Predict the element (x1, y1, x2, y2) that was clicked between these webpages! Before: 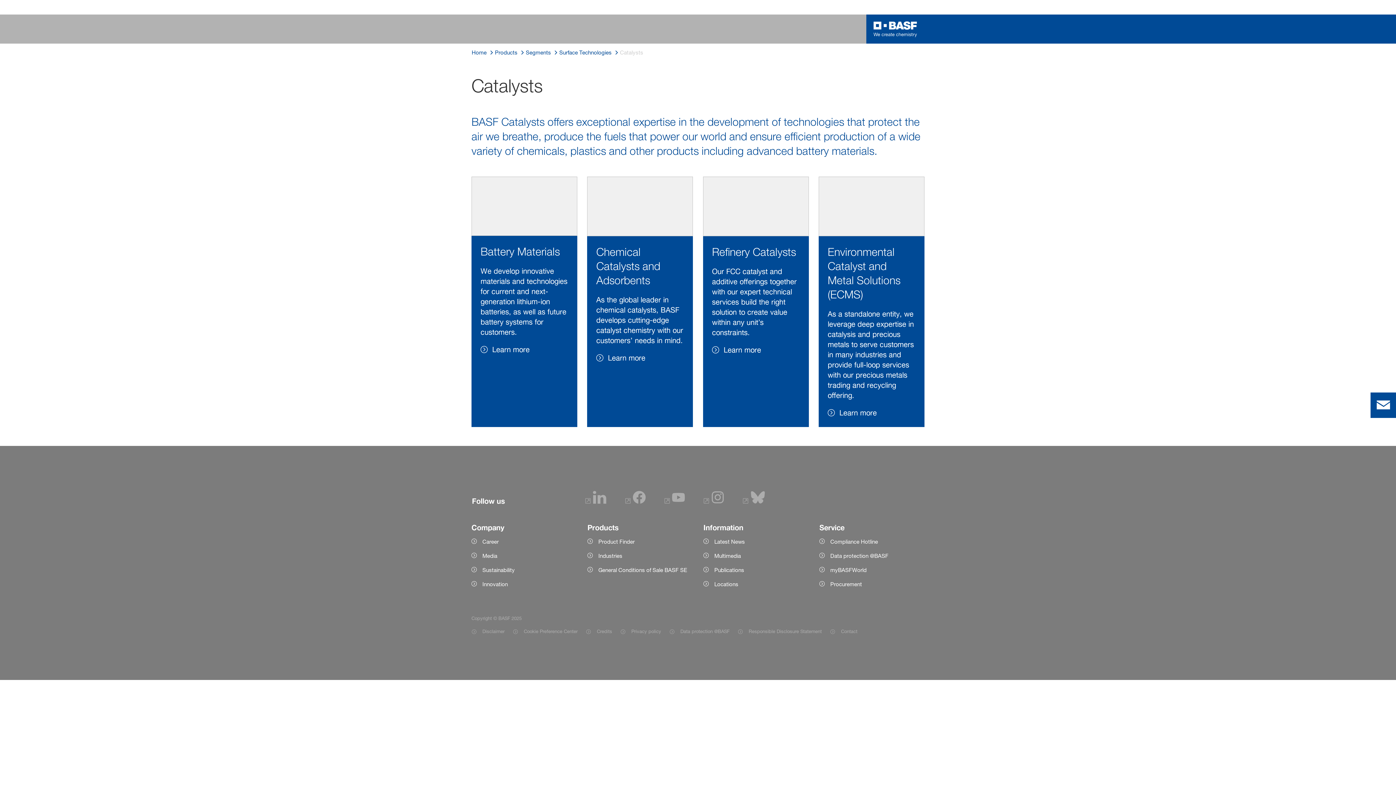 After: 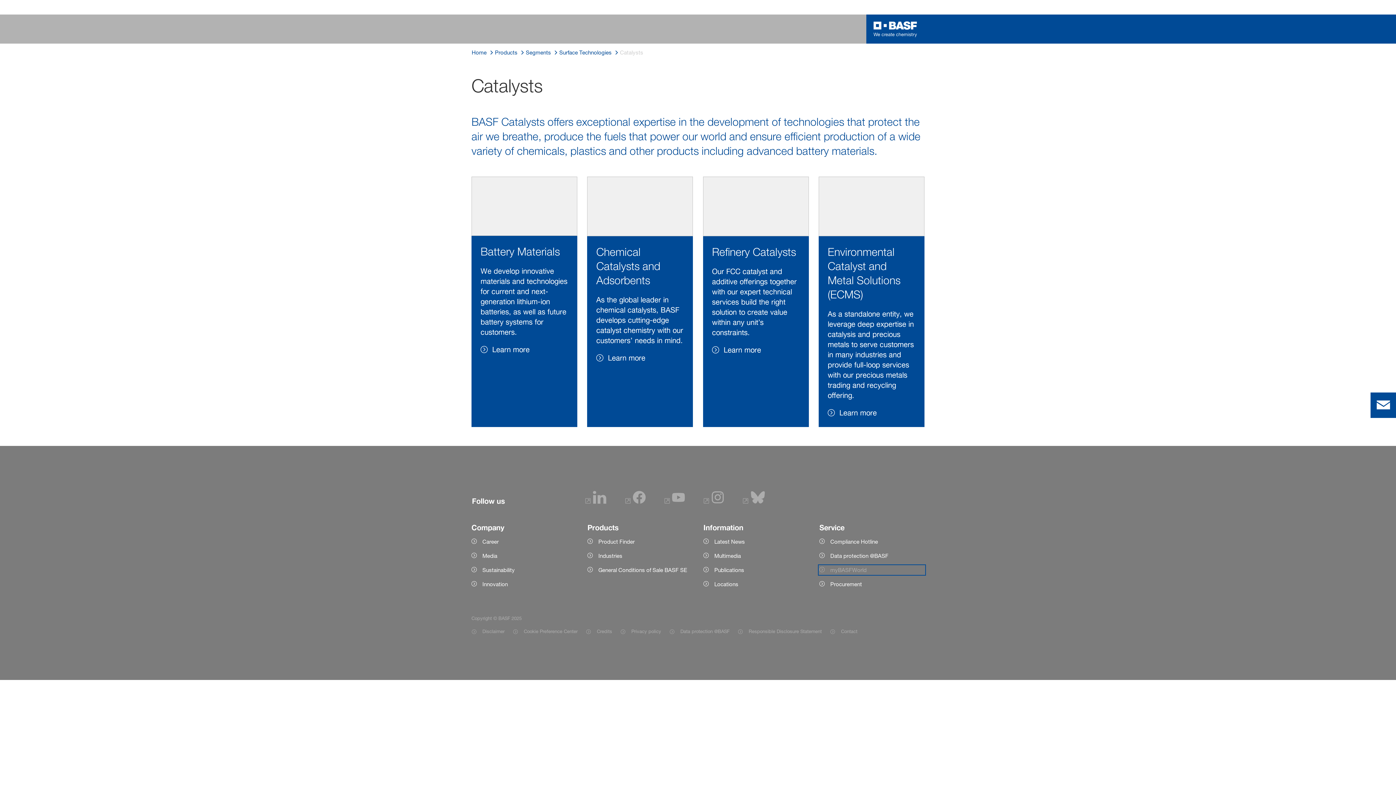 Action: label: myBASFWorld bbox: (819, 566, 924, 574)